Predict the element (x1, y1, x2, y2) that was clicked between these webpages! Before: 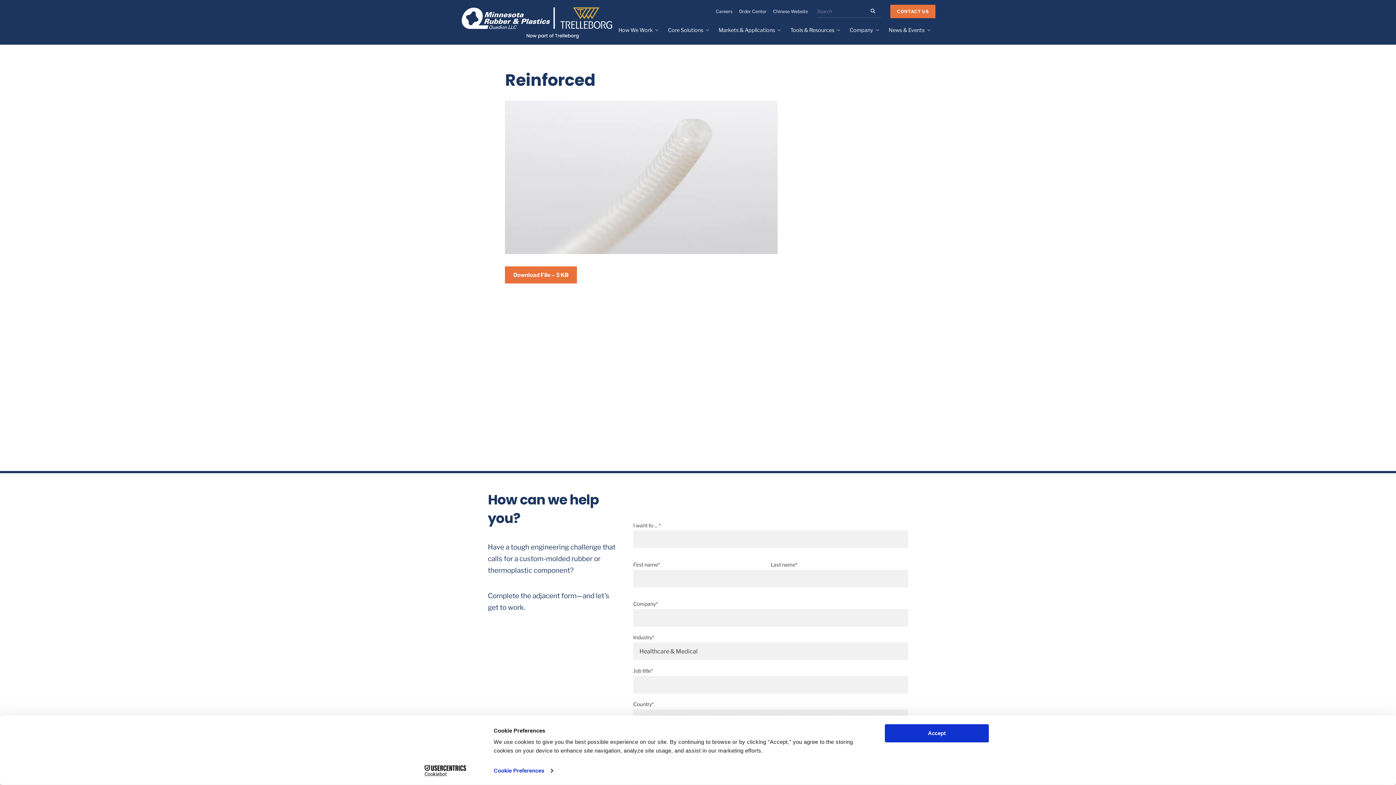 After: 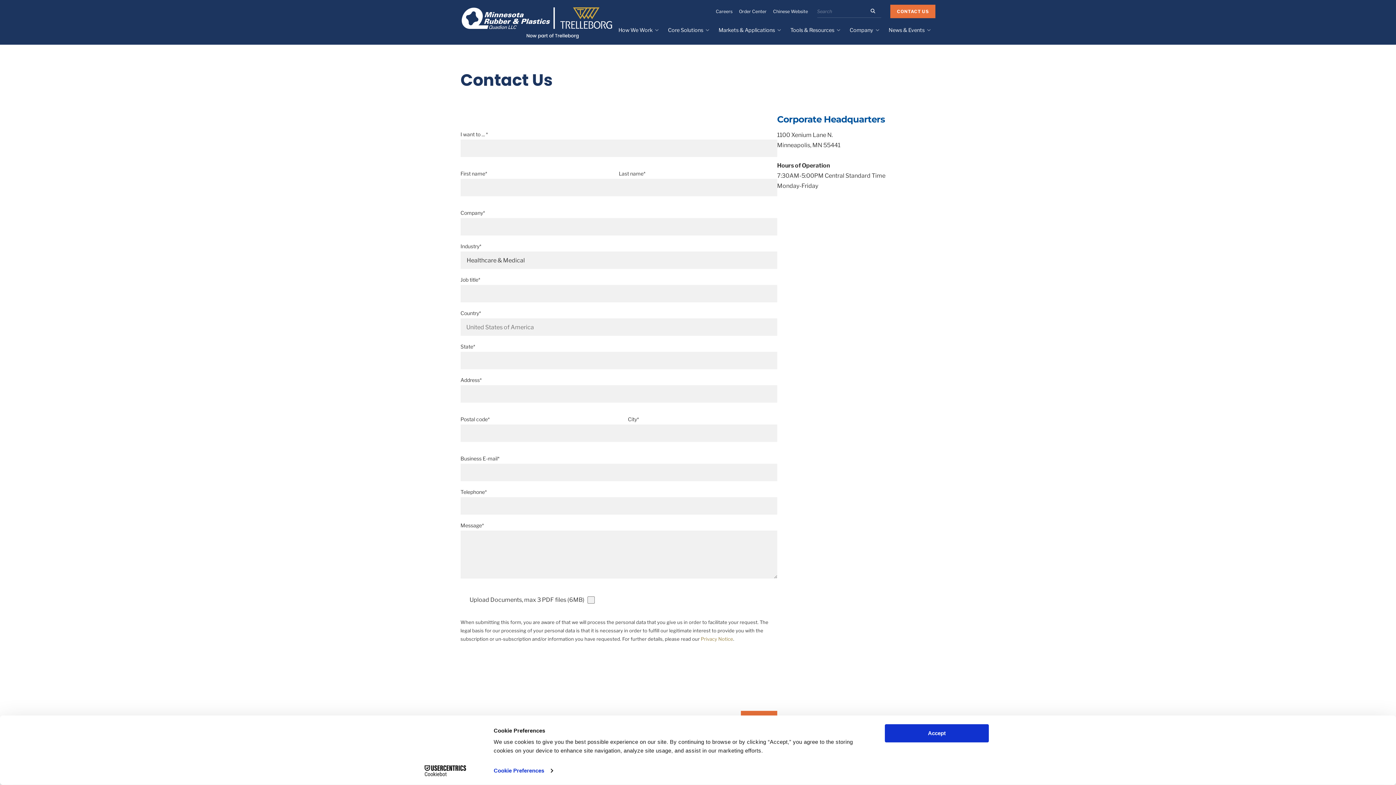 Action: label: CONTACT US bbox: (890, 4, 935, 18)